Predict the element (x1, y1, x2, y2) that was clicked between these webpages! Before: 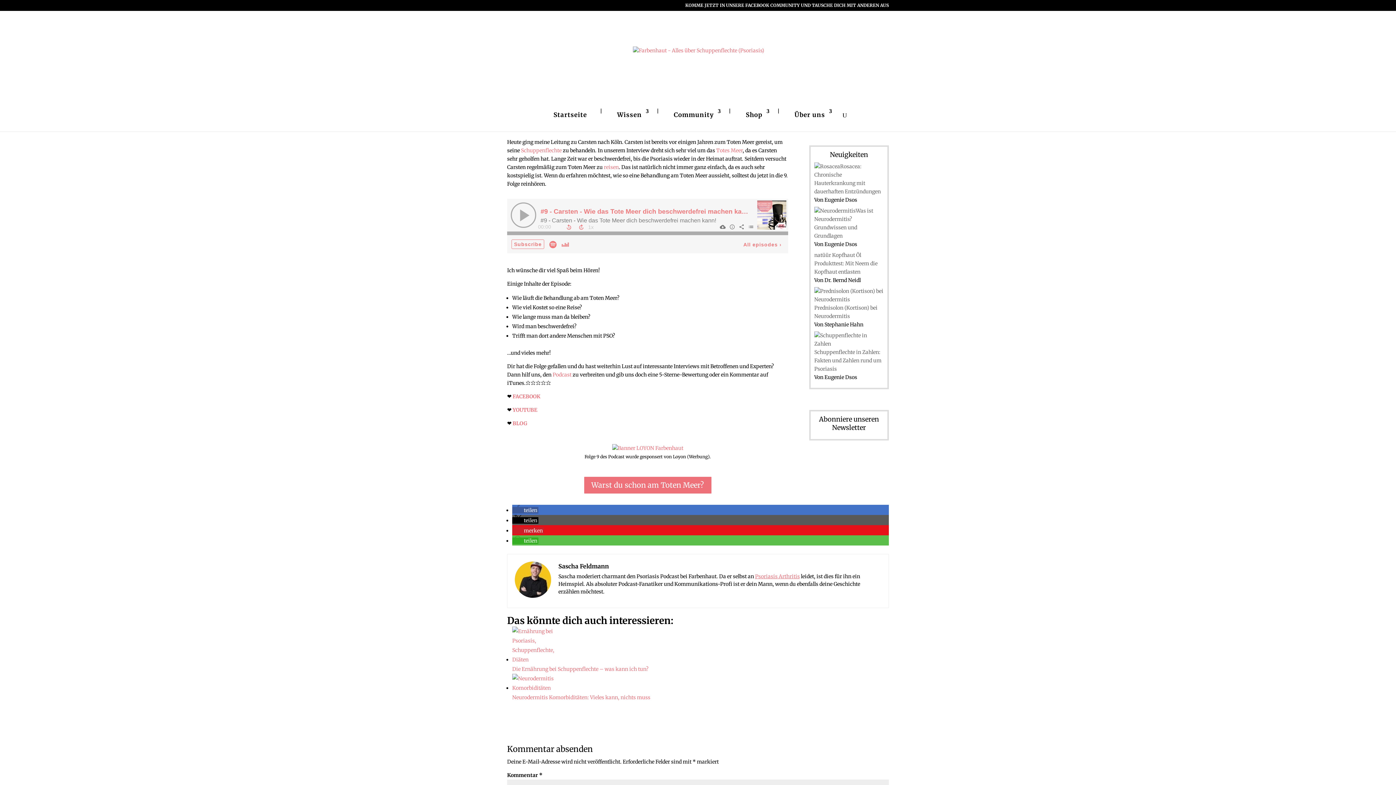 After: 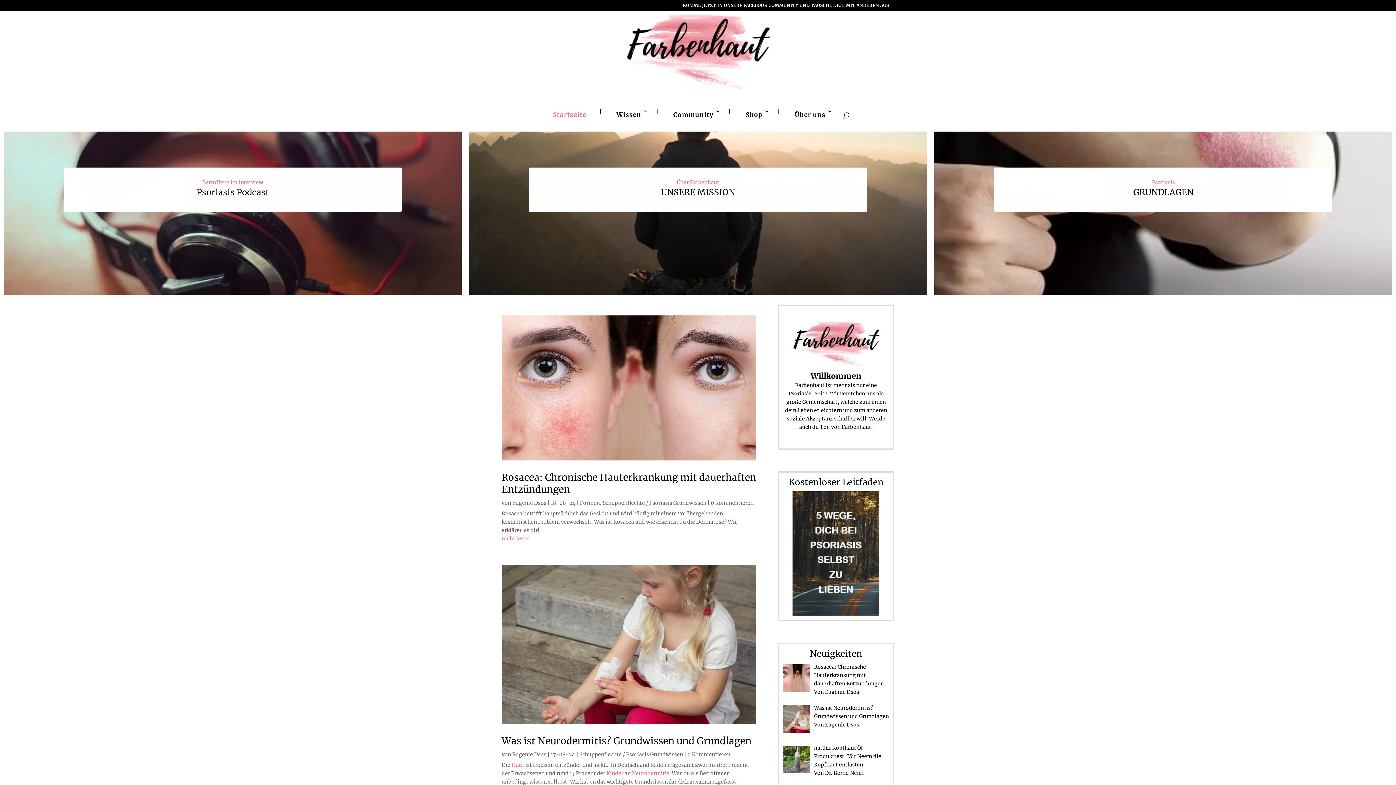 Action: label: Sascha Feldmann bbox: (558, 562, 609, 570)